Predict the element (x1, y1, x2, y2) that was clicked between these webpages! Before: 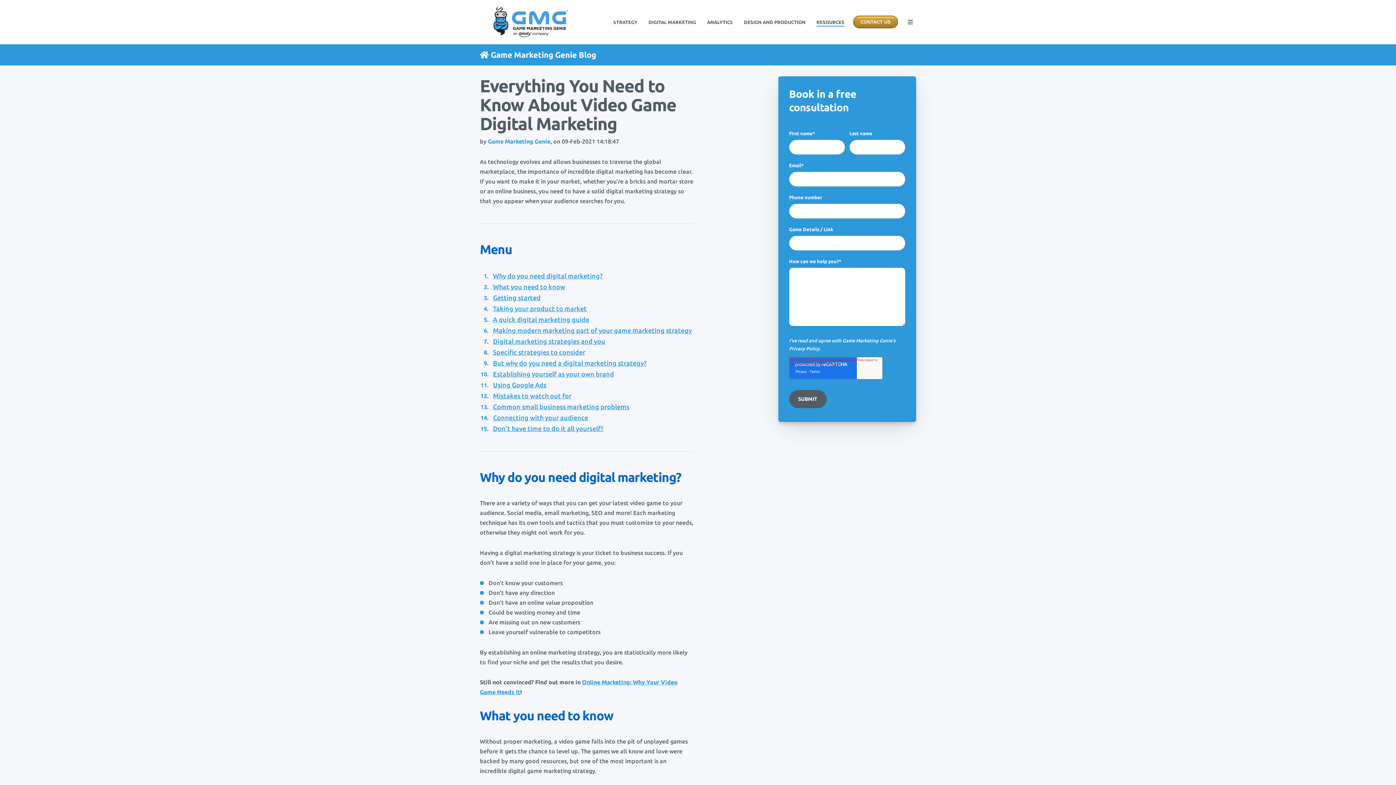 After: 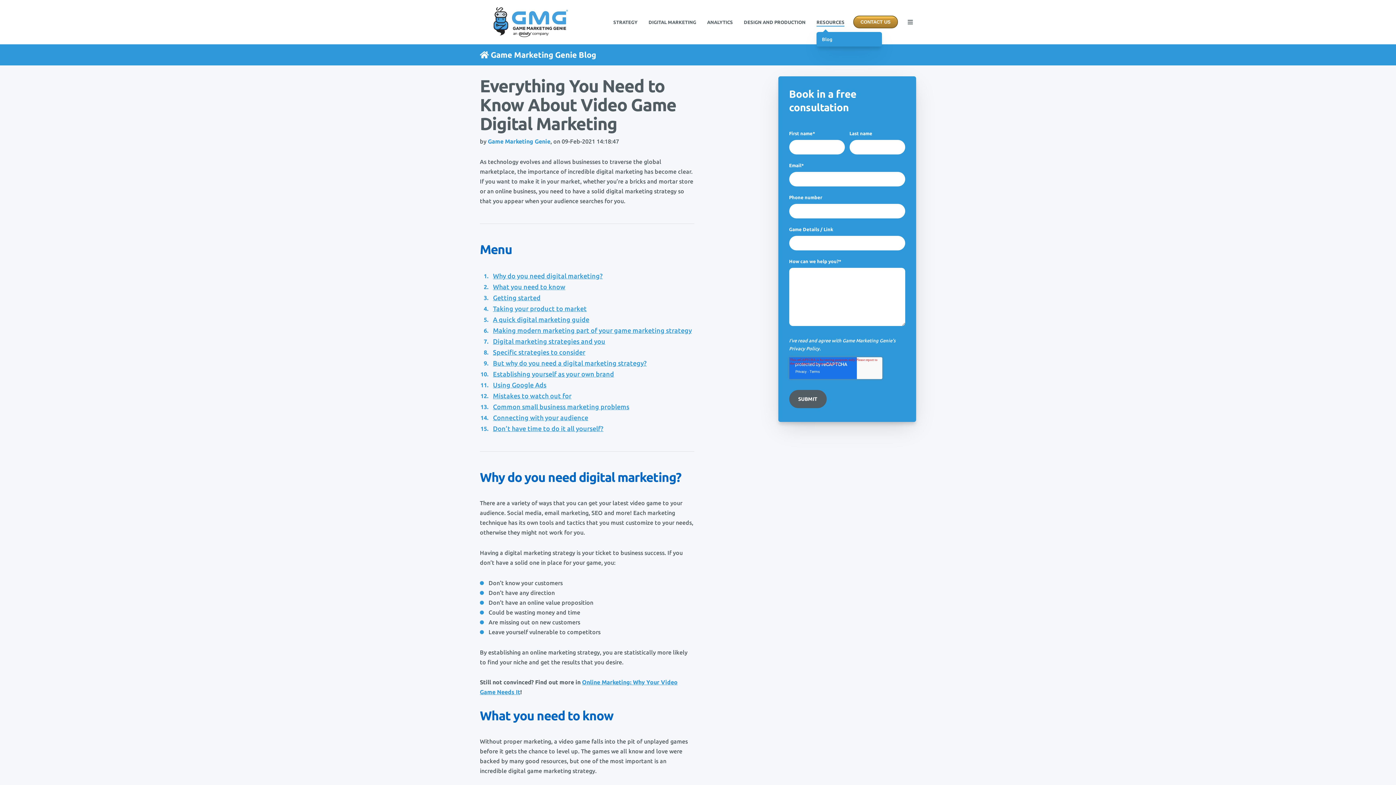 Action: label: RESOURCES bbox: (816, 12, 844, 31)